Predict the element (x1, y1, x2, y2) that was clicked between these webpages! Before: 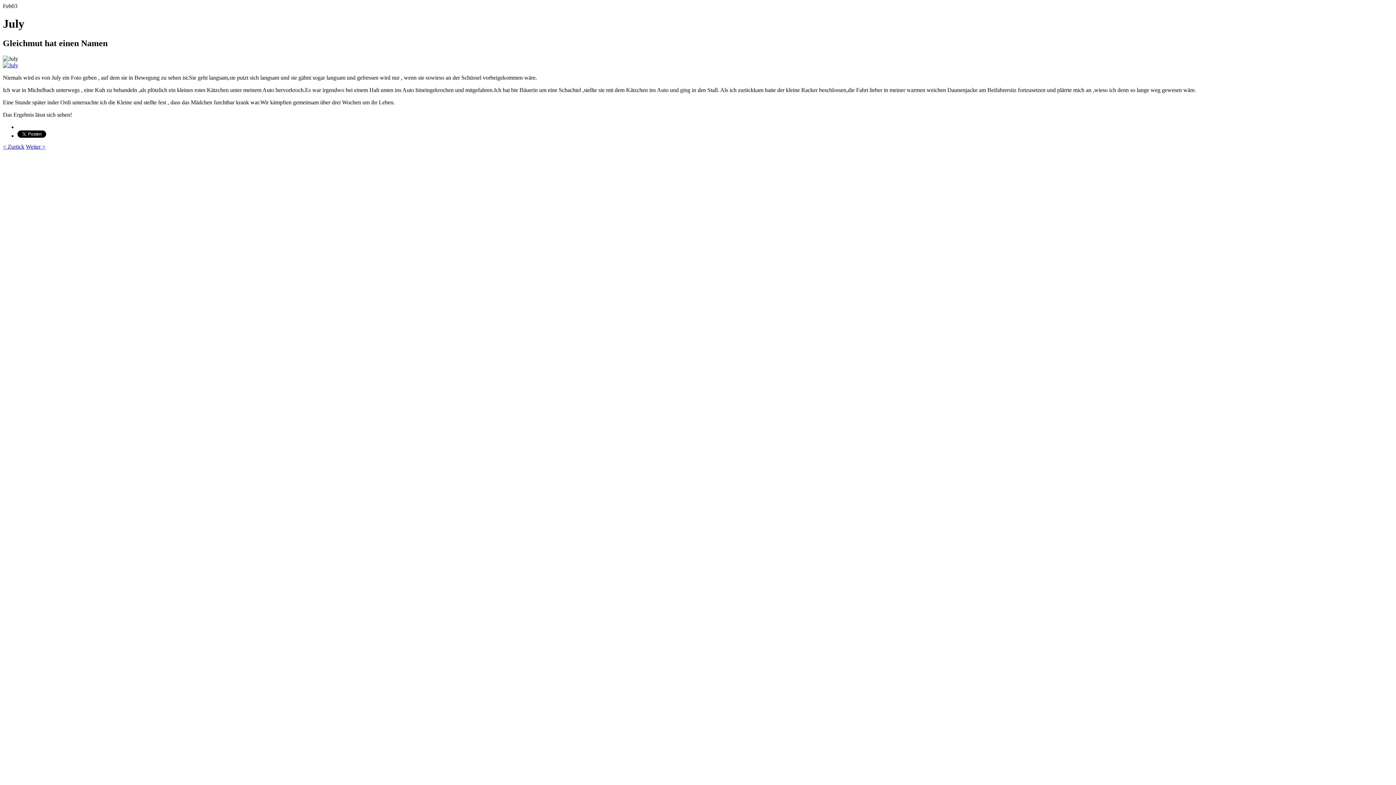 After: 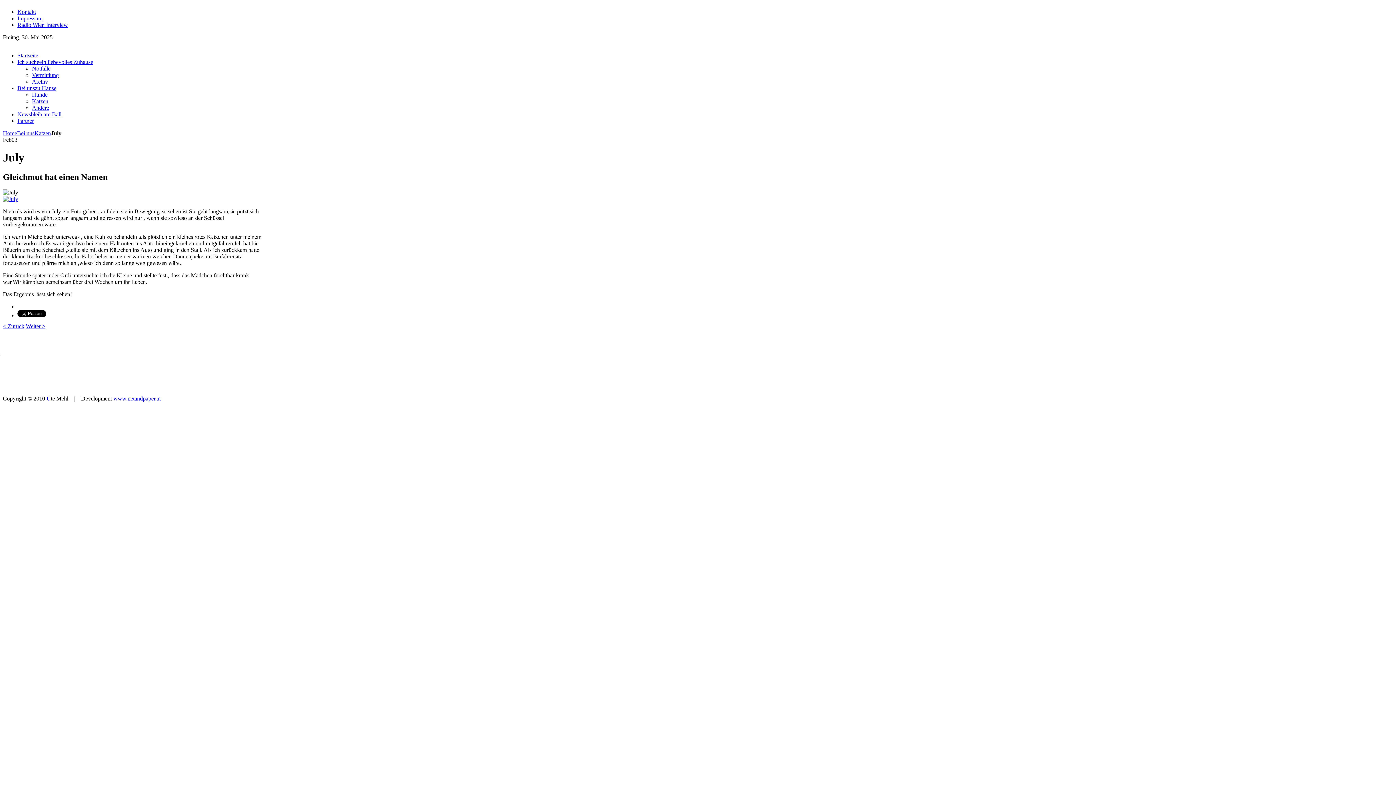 Action: bbox: (2, 62, 18, 68)